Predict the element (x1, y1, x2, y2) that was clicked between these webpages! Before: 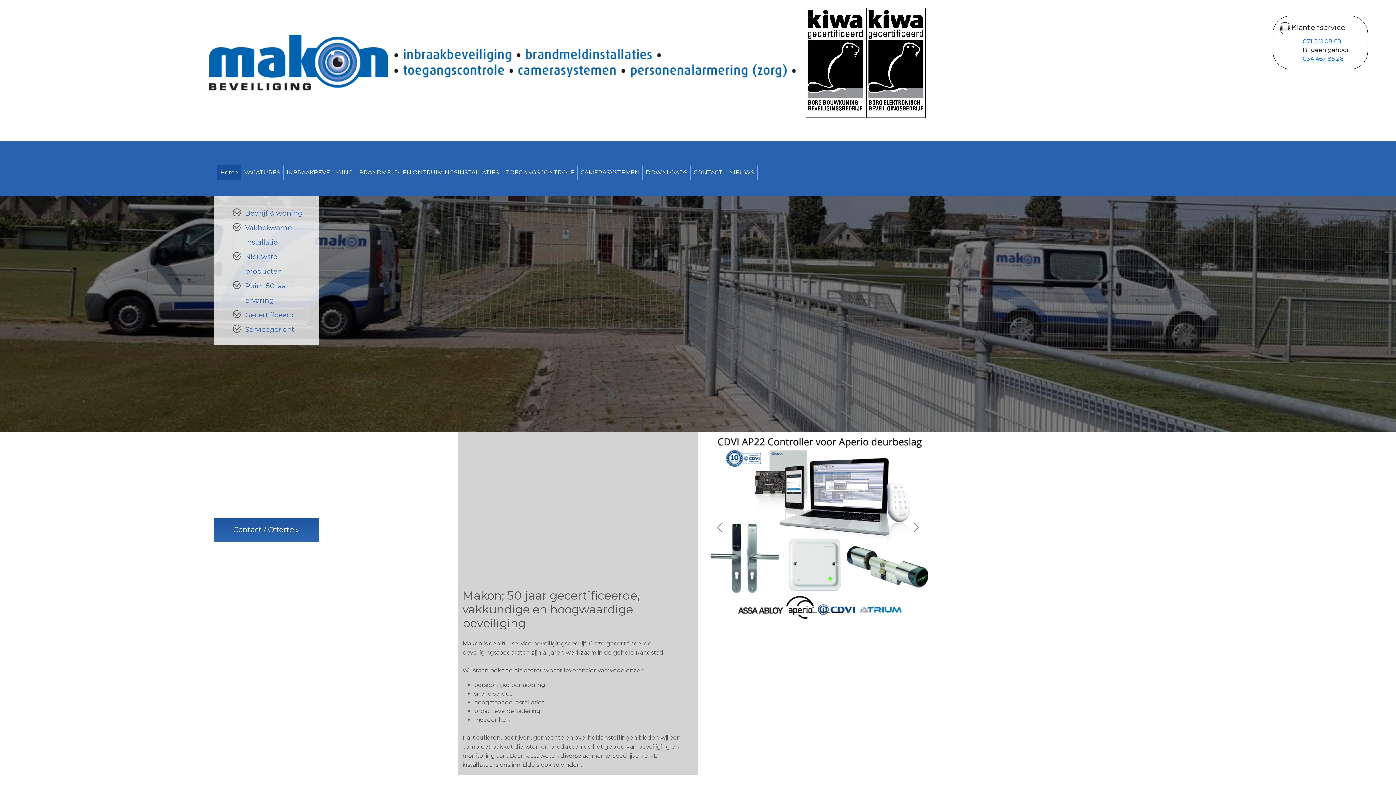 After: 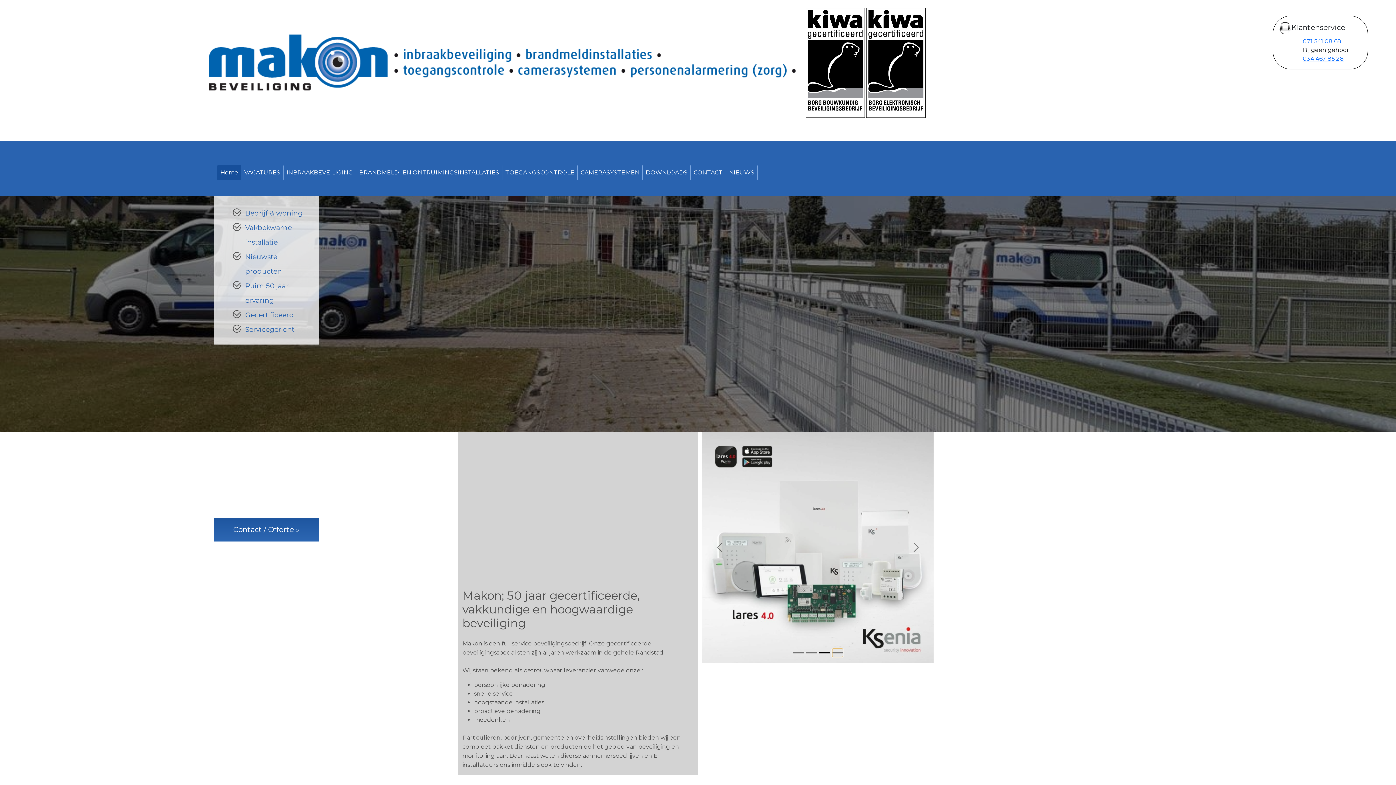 Action: label: Slide 4 bbox: (832, 571, 843, 580)